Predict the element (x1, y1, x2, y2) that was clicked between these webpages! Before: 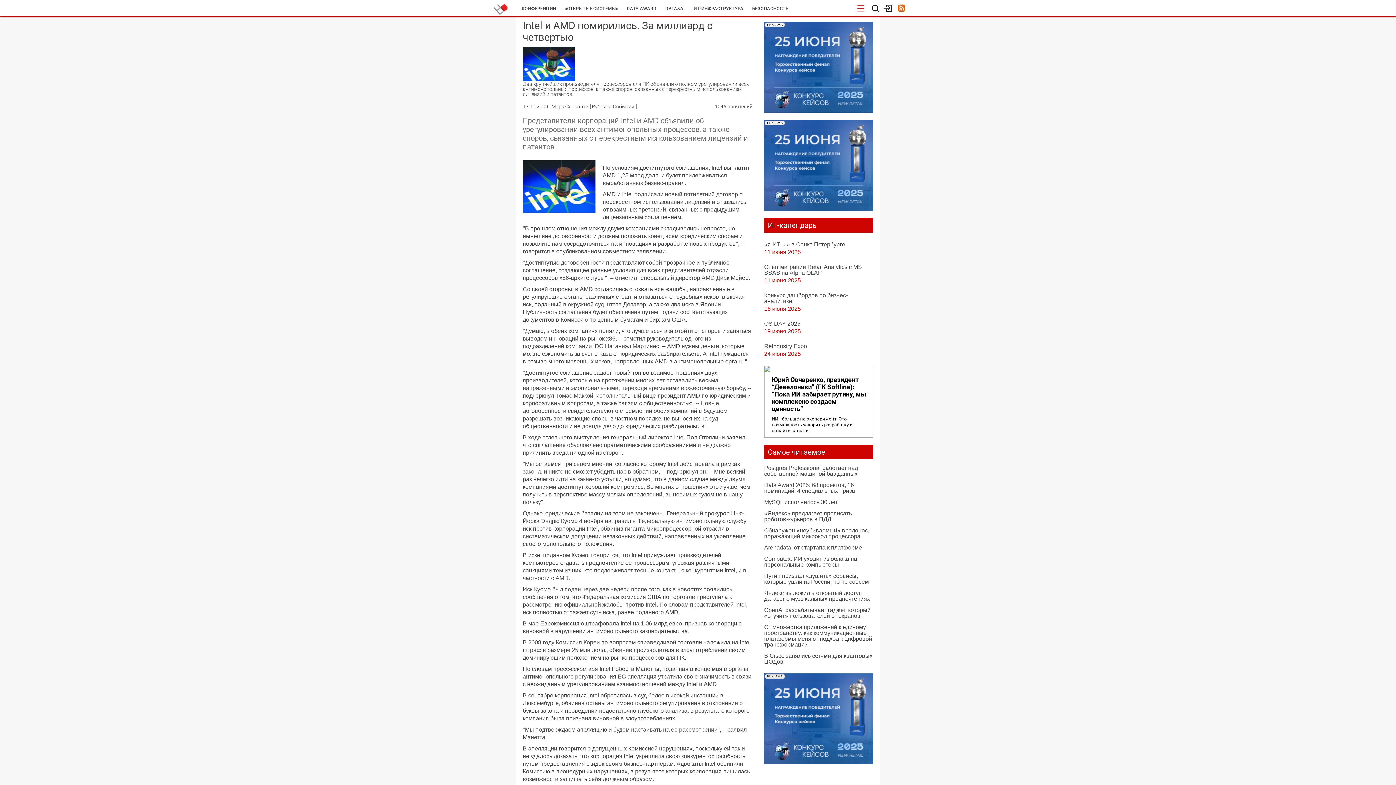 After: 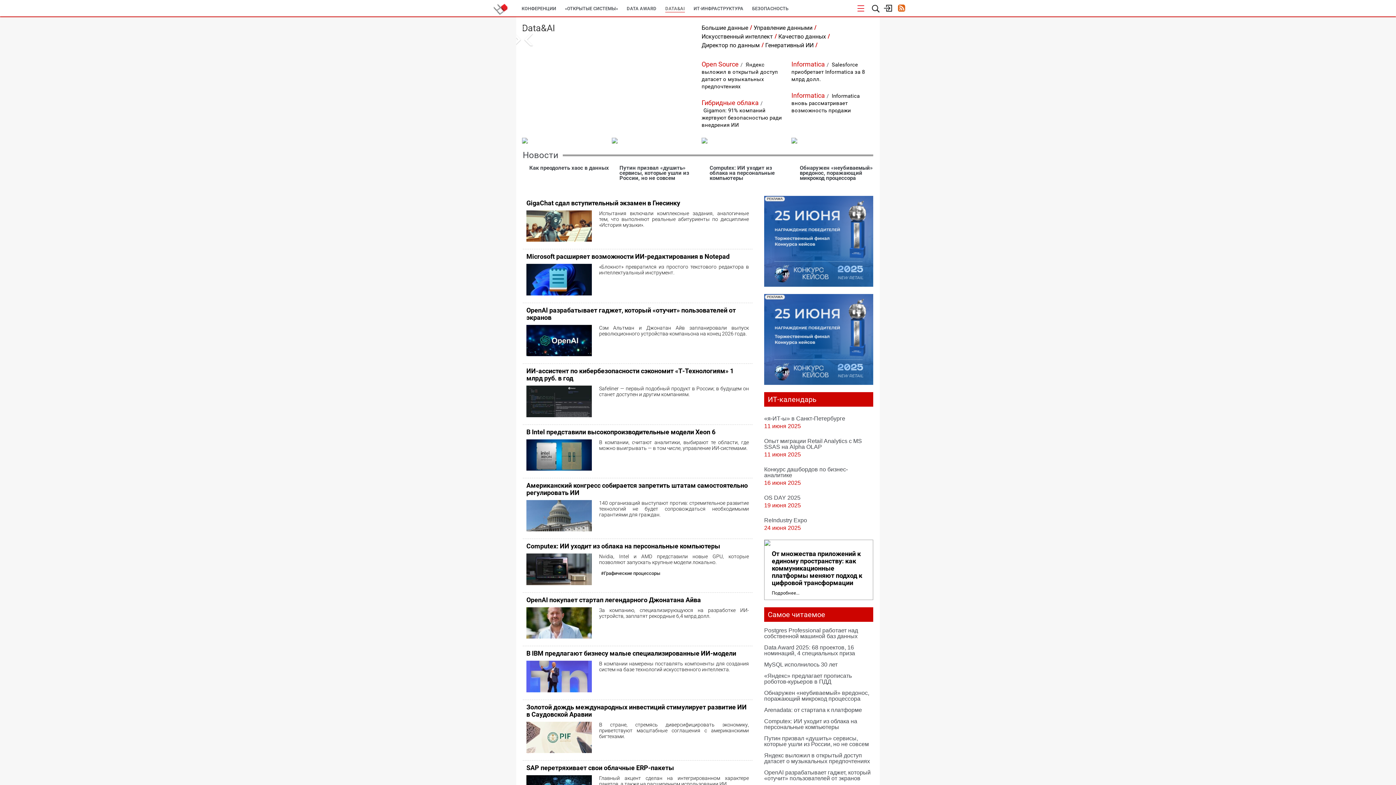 Action: bbox: (661, 0, 689, 17) label: DATA&AI